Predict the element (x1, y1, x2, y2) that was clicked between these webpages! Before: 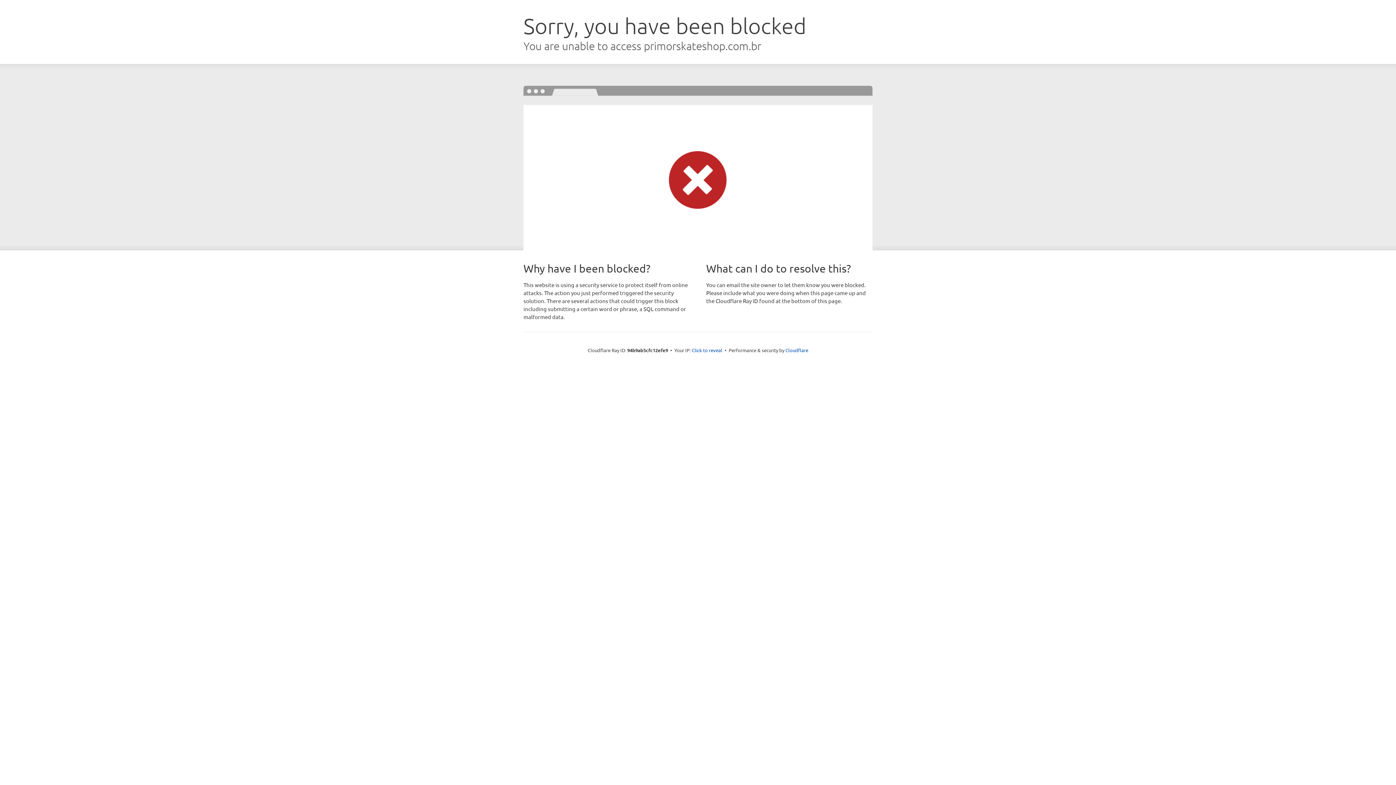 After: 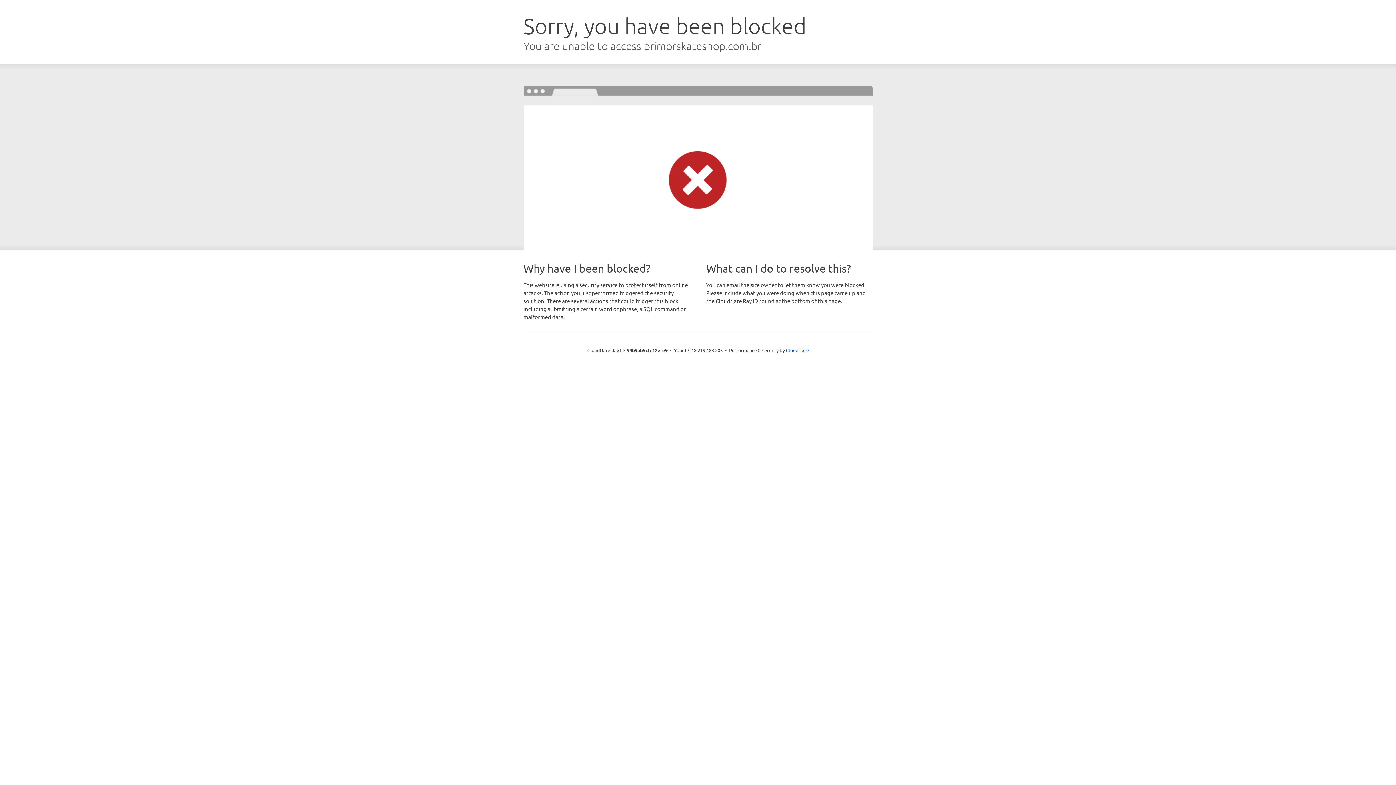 Action: label: Click to reveal bbox: (692, 346, 722, 353)